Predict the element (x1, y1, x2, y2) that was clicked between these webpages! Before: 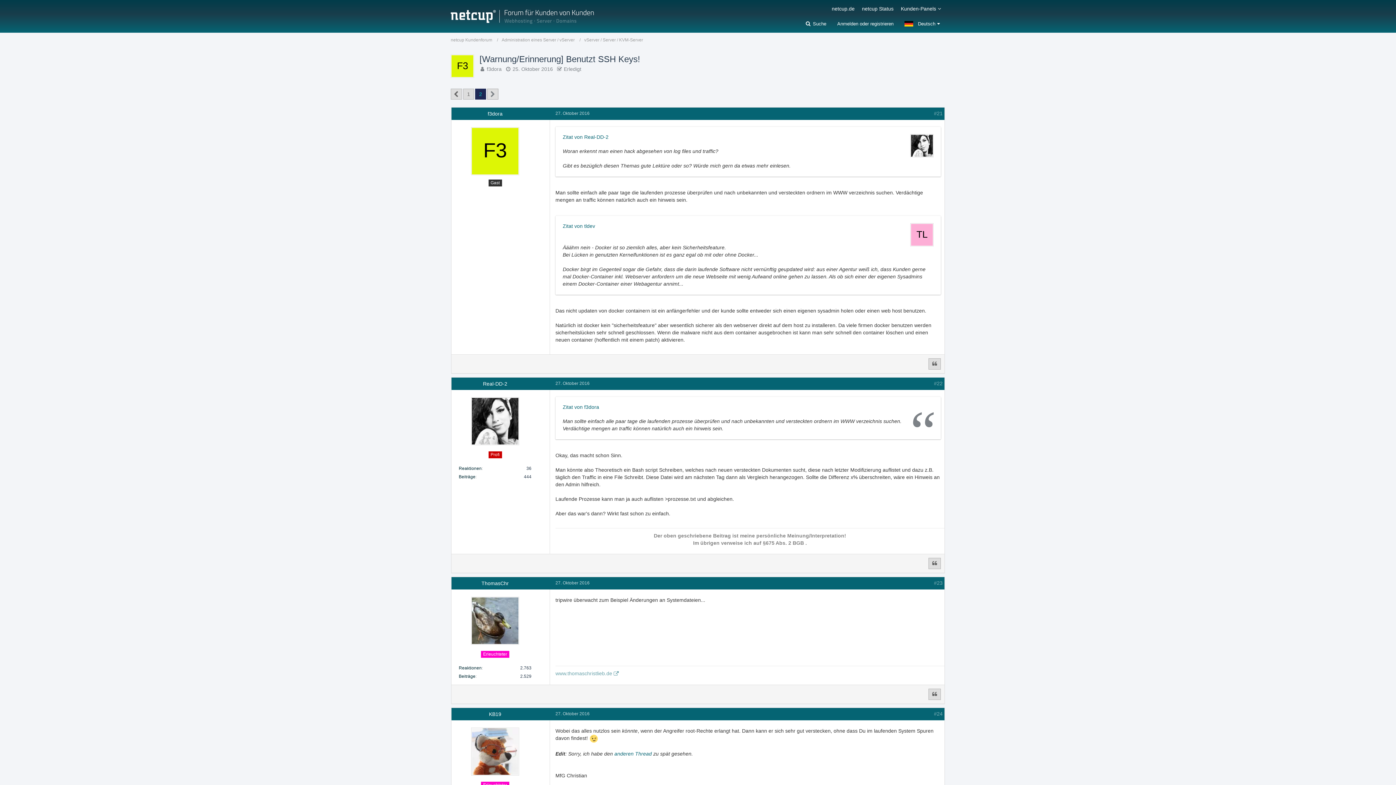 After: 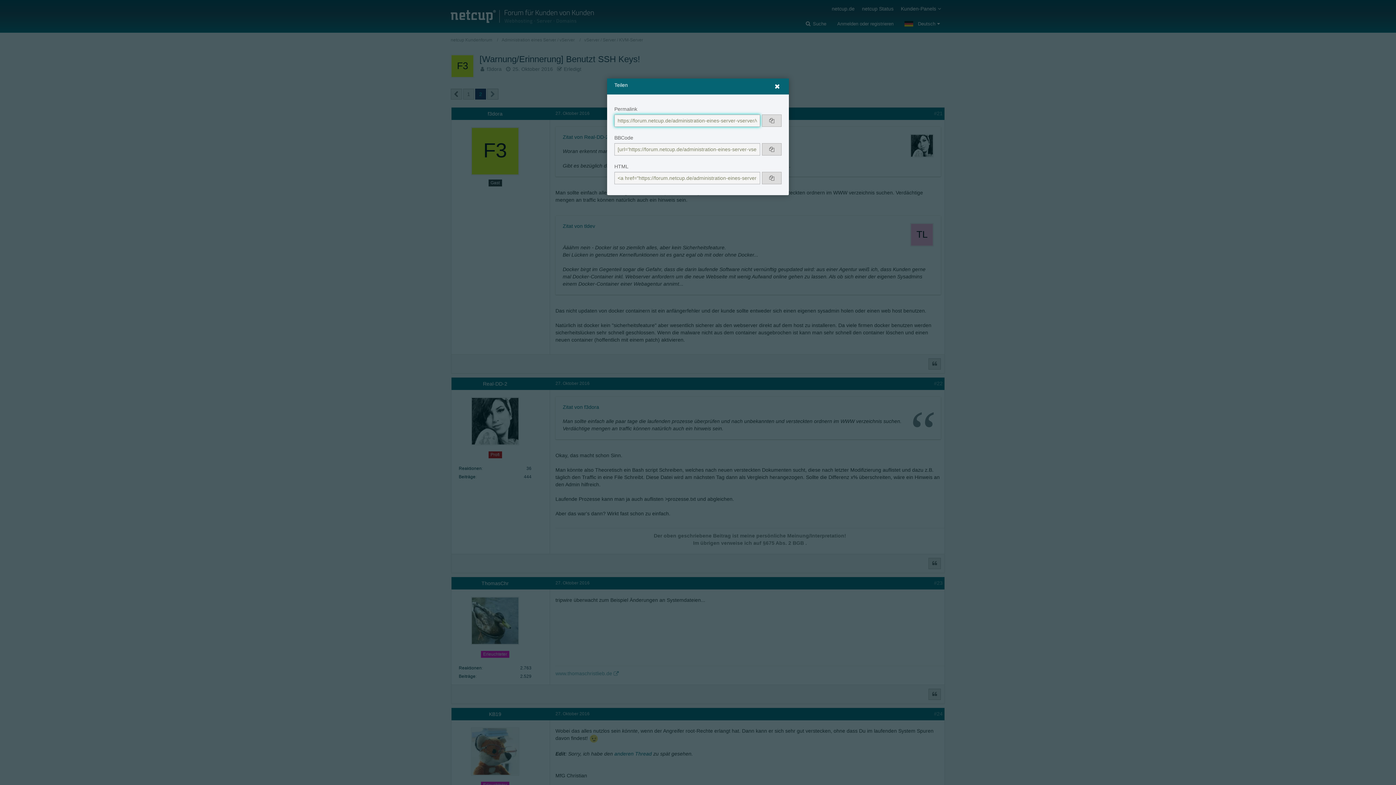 Action: label: Teilen bbox: (934, 711, 942, 717)